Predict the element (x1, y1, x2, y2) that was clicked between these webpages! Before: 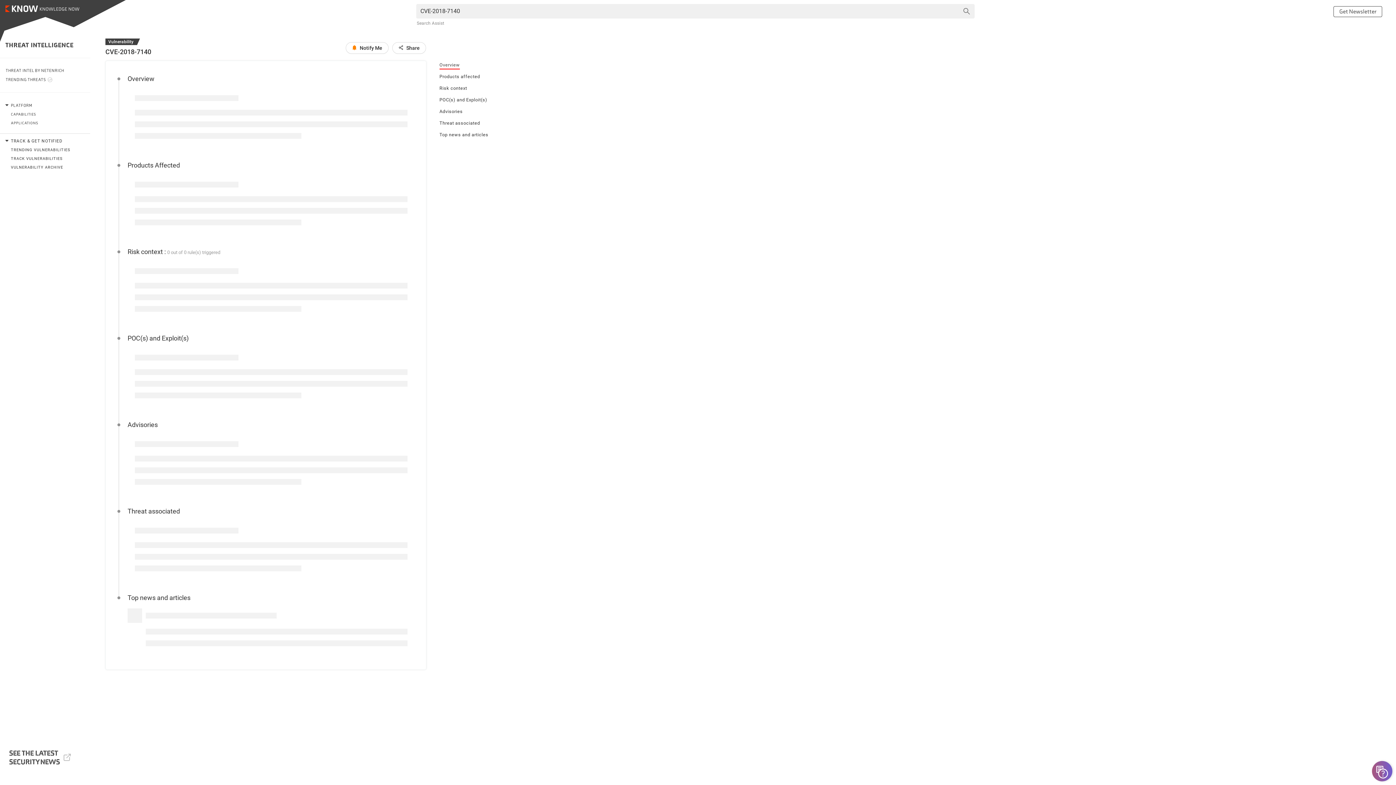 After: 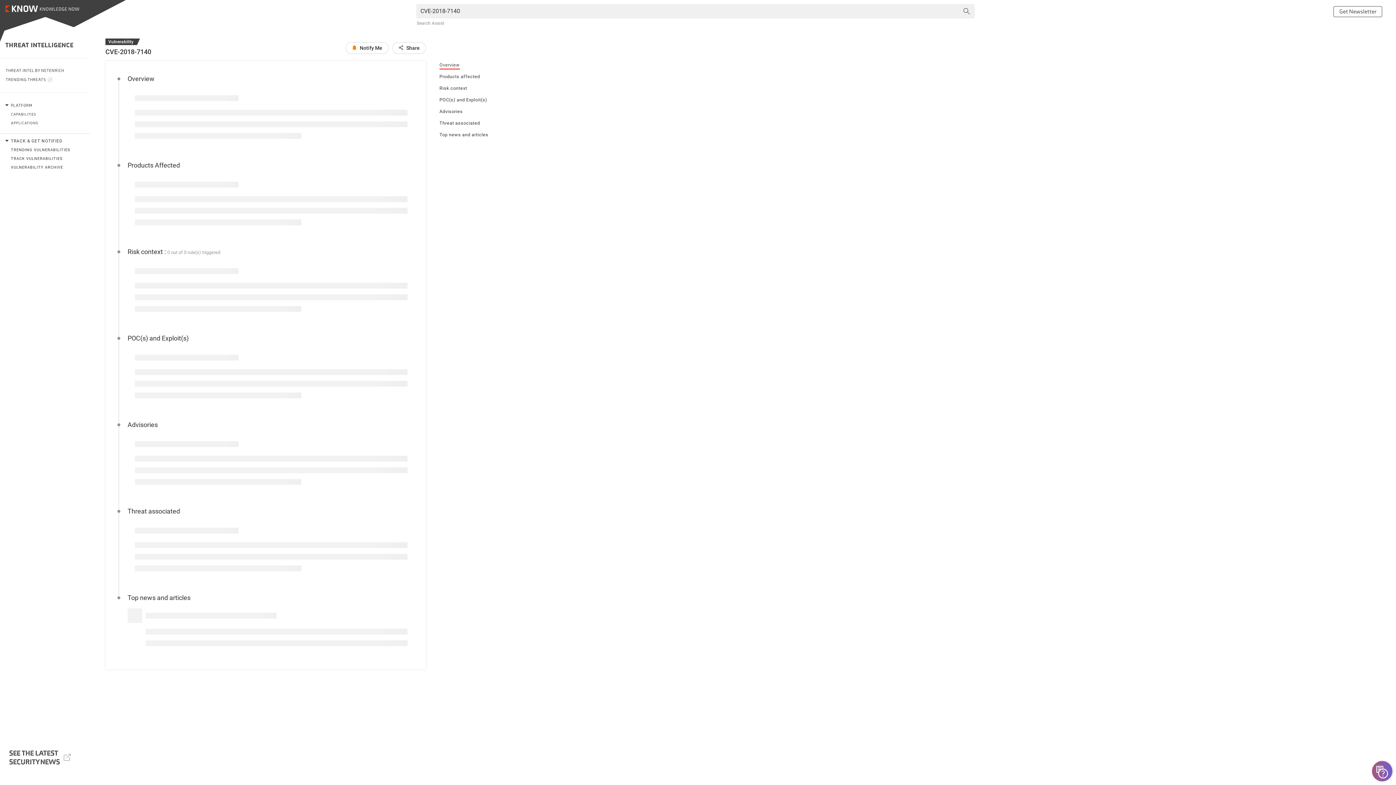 Action: bbox: (9, 749, 90, 766) label: SEE THE LATEST
SECURITY NEWS